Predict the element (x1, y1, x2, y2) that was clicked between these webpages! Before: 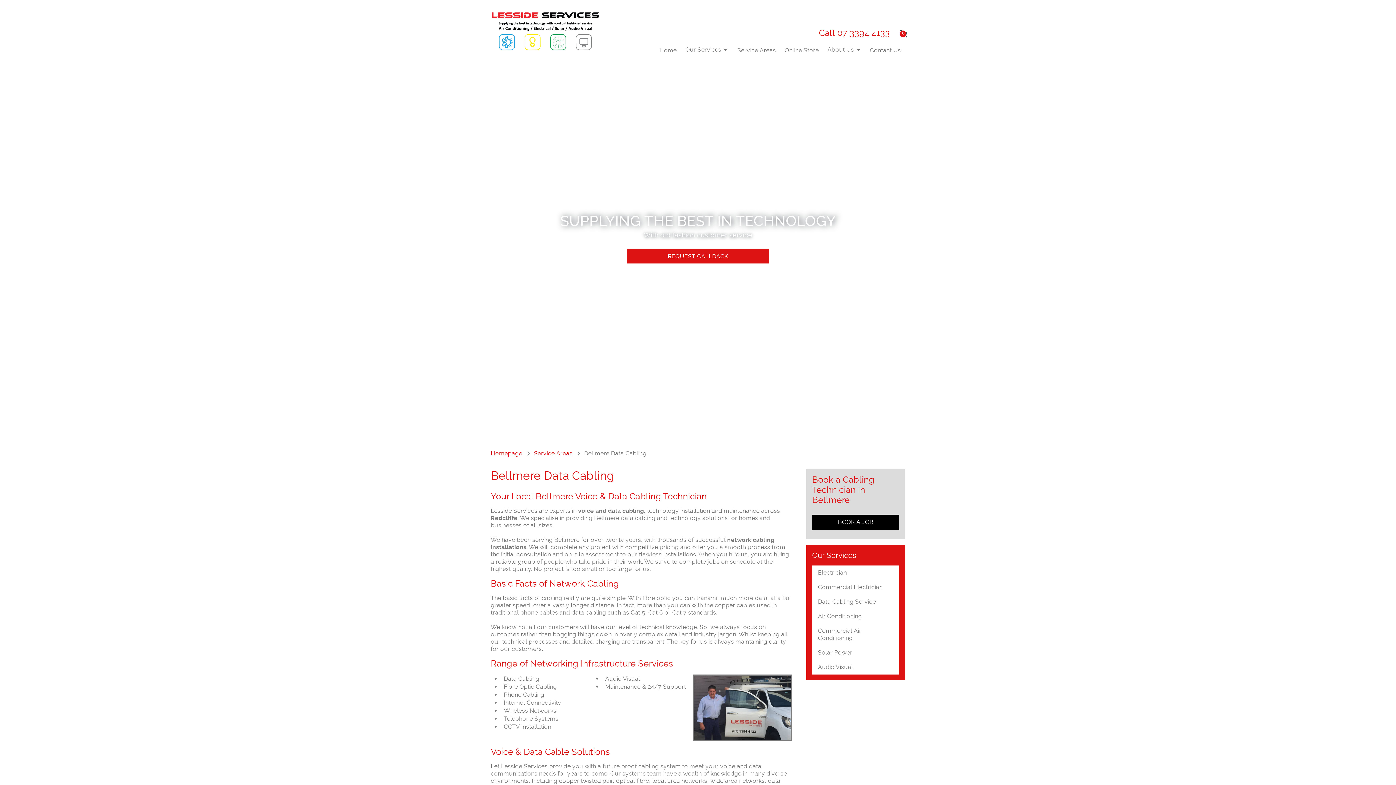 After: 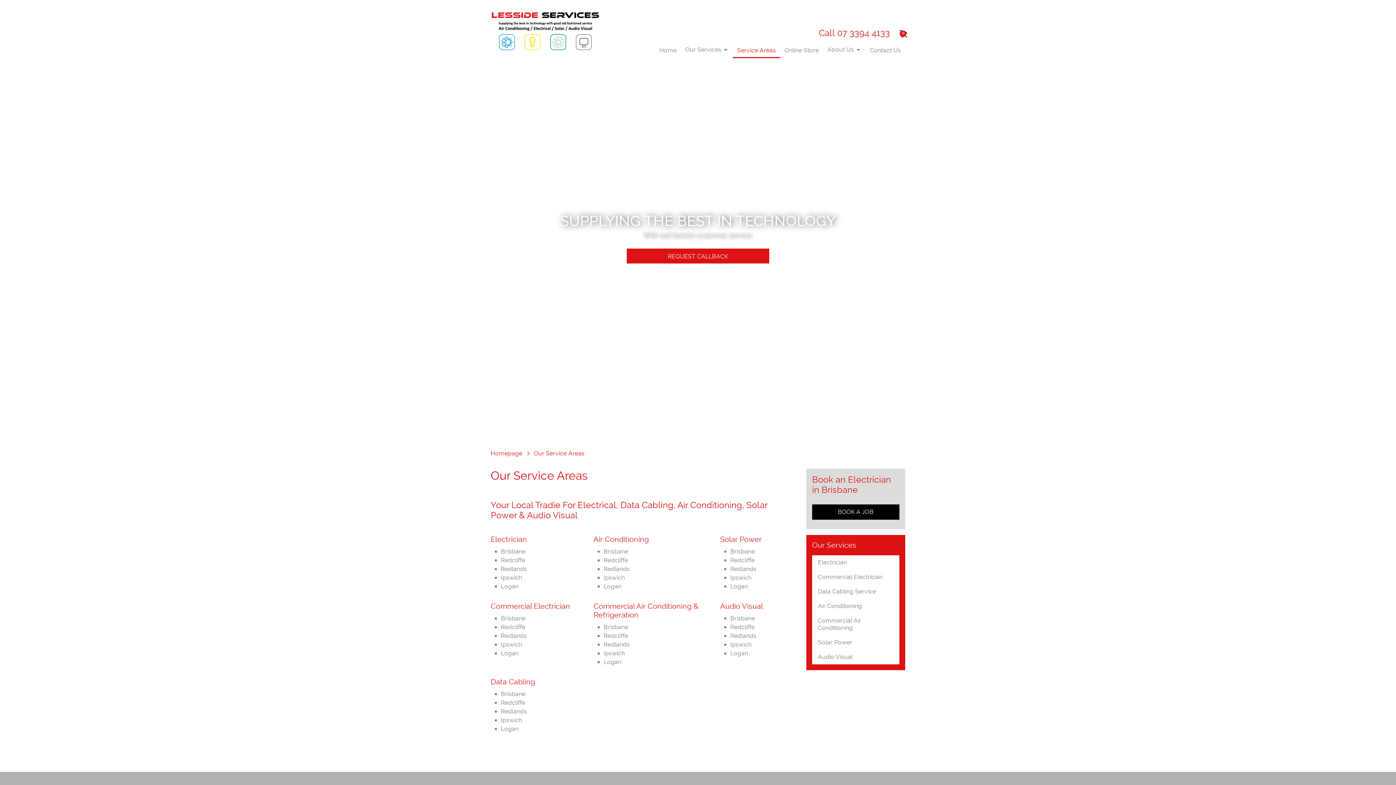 Action: label: Service Areas bbox: (733, 44, 780, 58)